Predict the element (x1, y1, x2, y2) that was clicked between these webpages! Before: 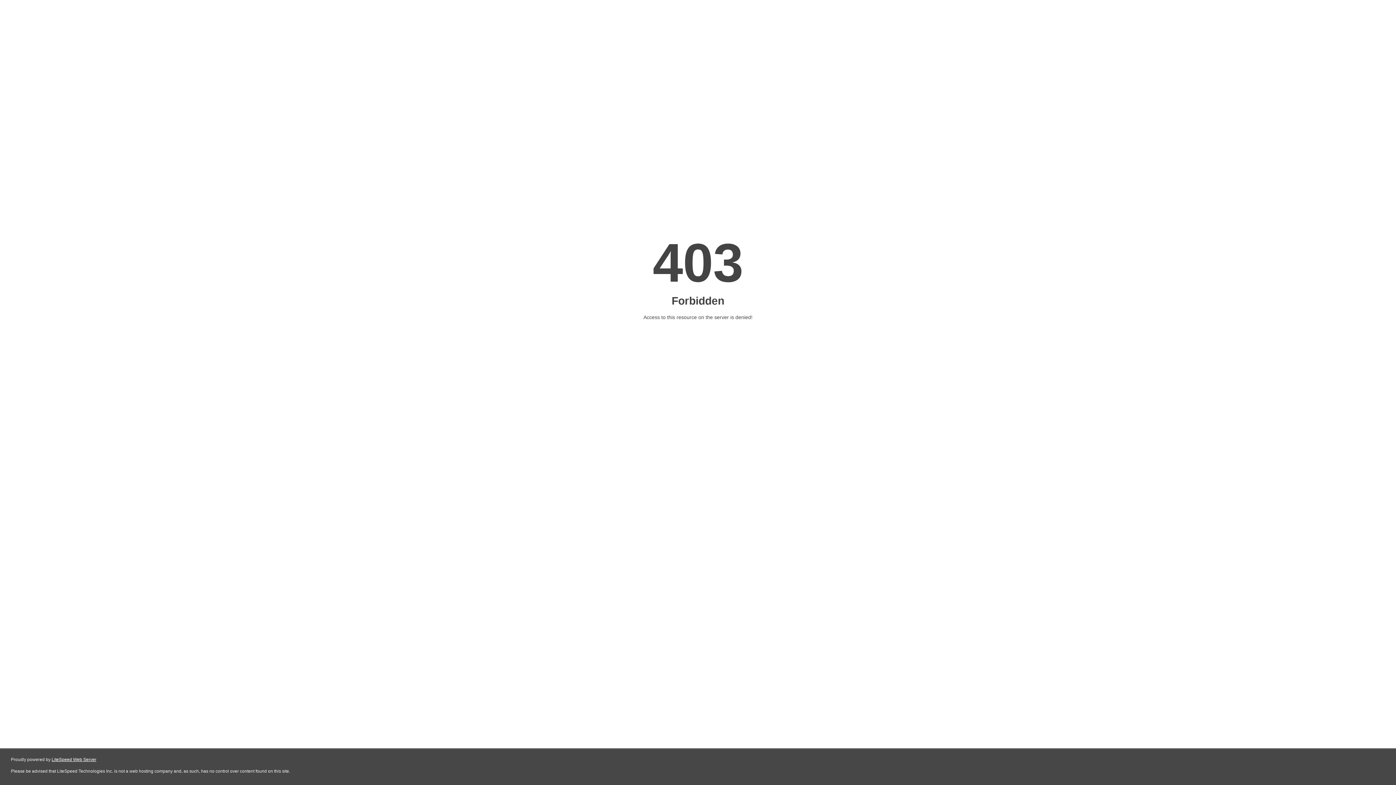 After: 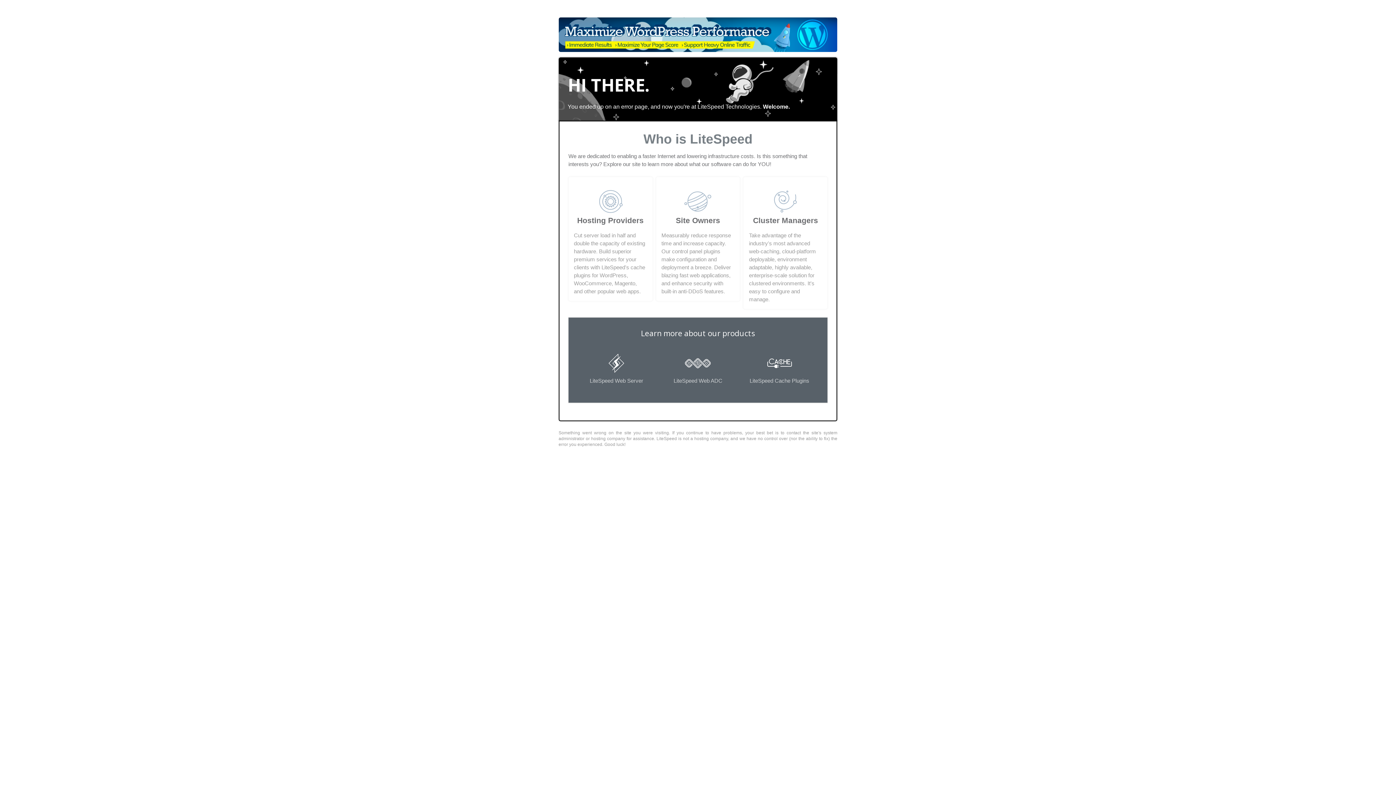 Action: bbox: (51, 757, 96, 762) label: LiteSpeed Web Server